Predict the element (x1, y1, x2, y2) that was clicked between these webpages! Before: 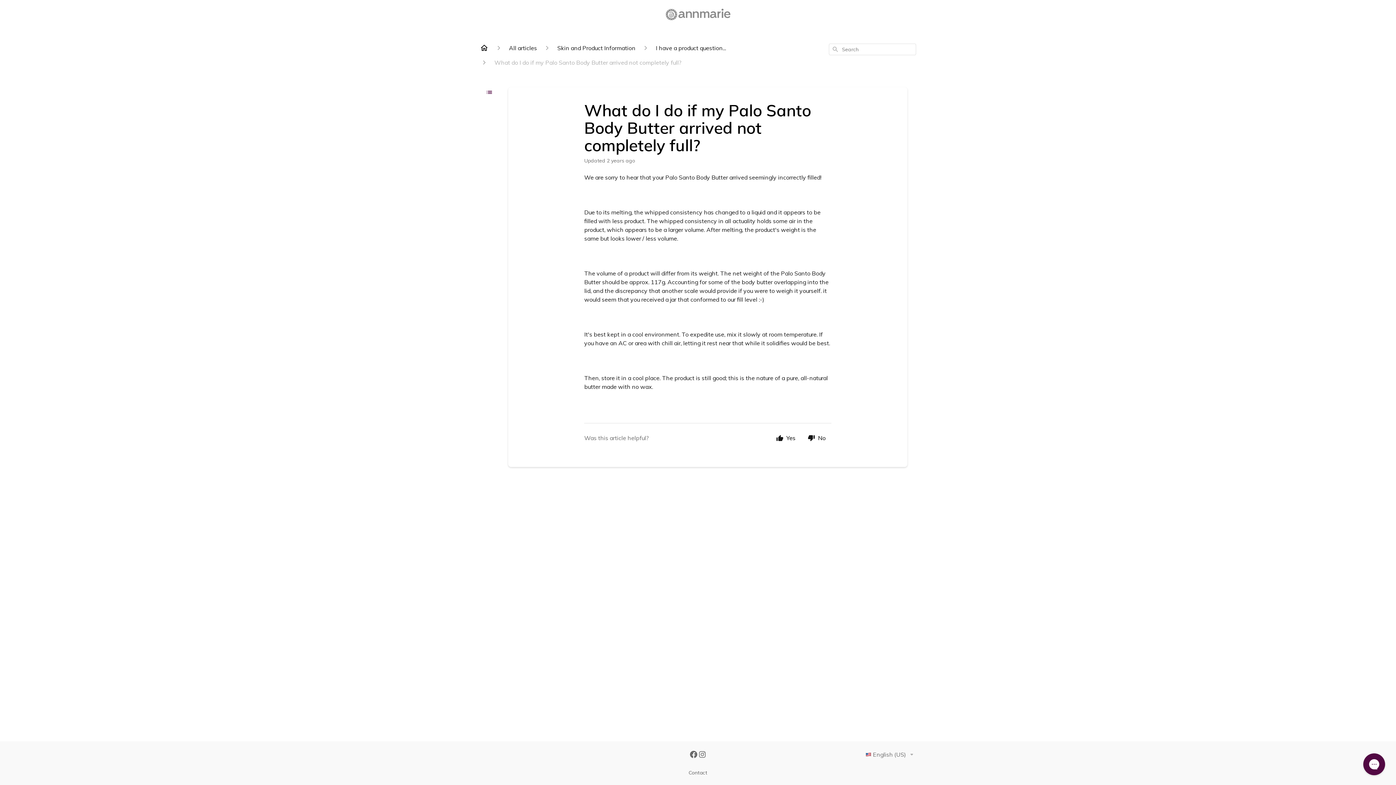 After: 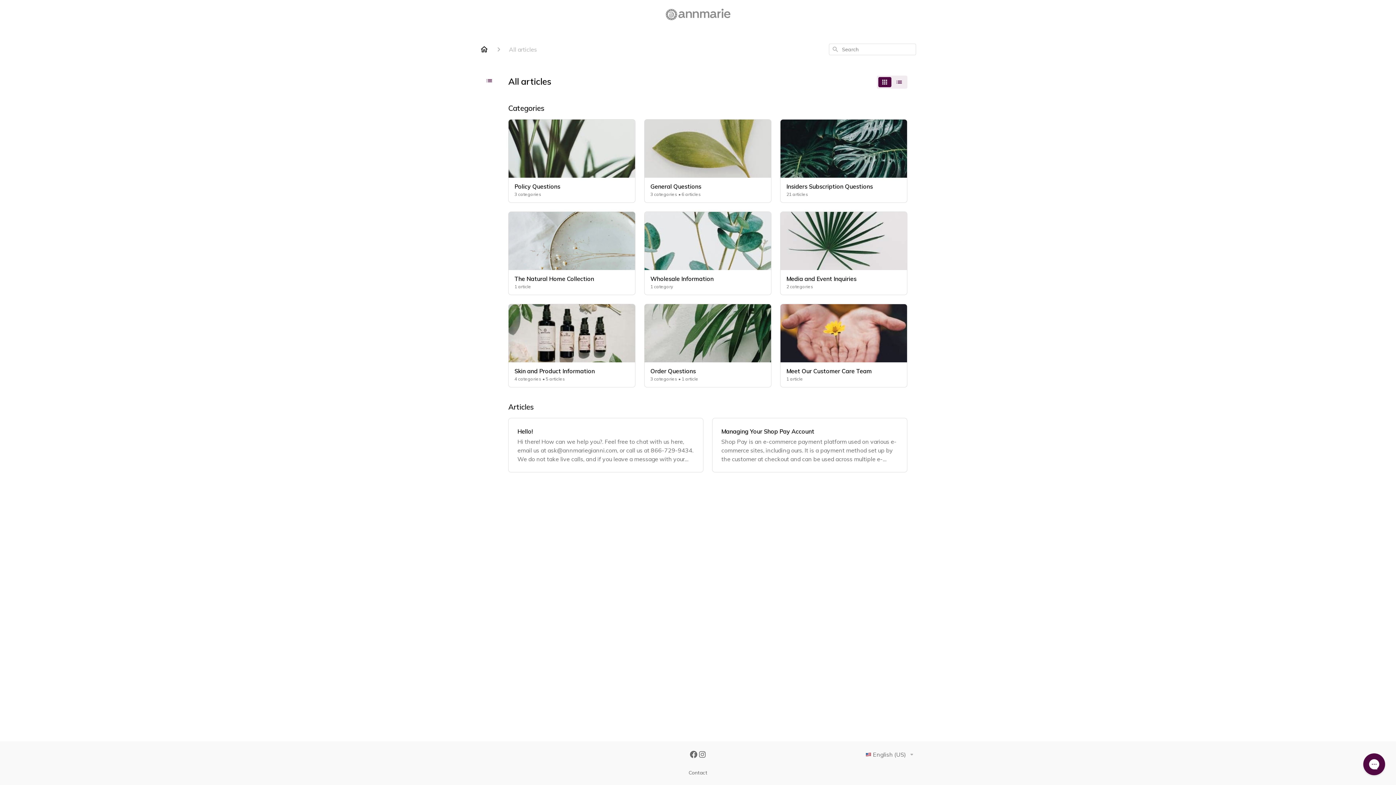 Action: label: All articles bbox: (509, 43, 537, 52)